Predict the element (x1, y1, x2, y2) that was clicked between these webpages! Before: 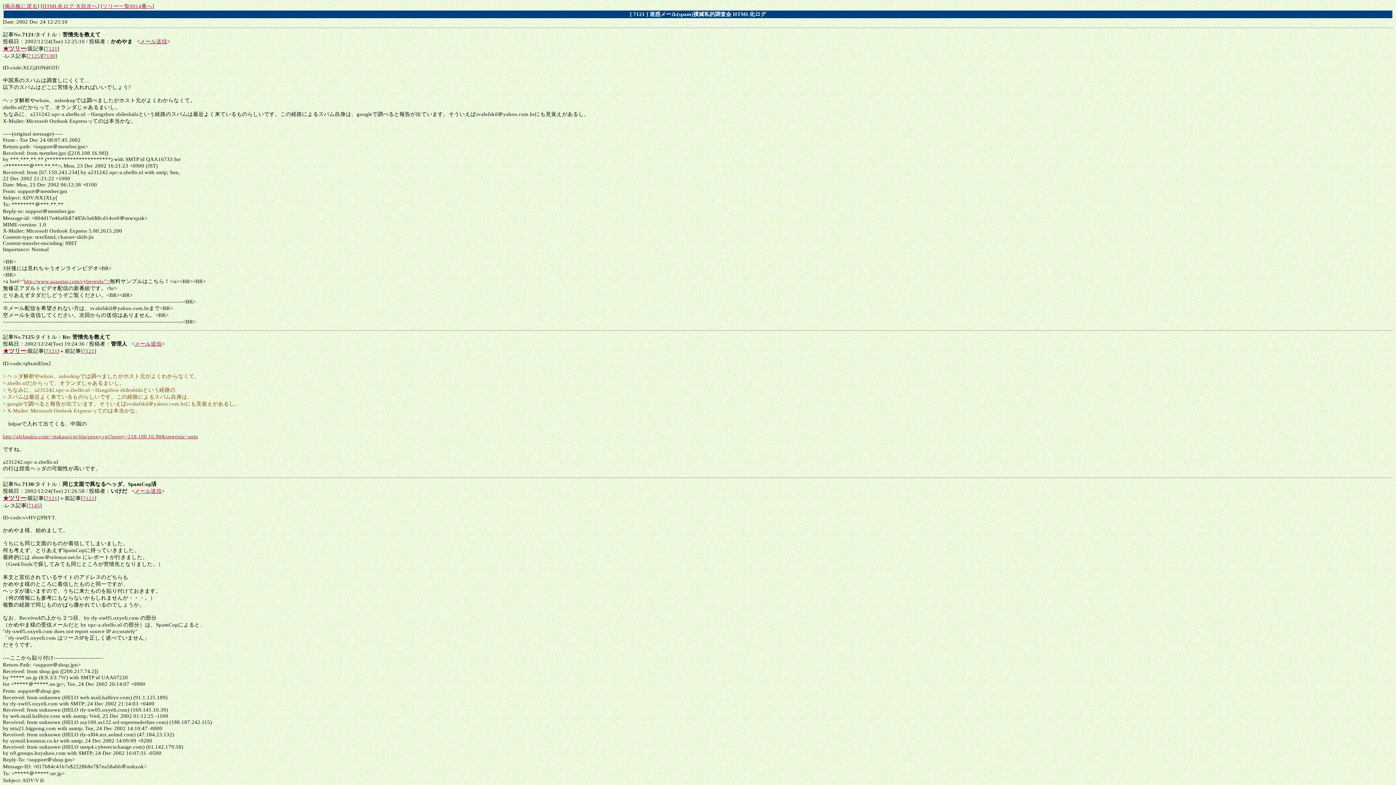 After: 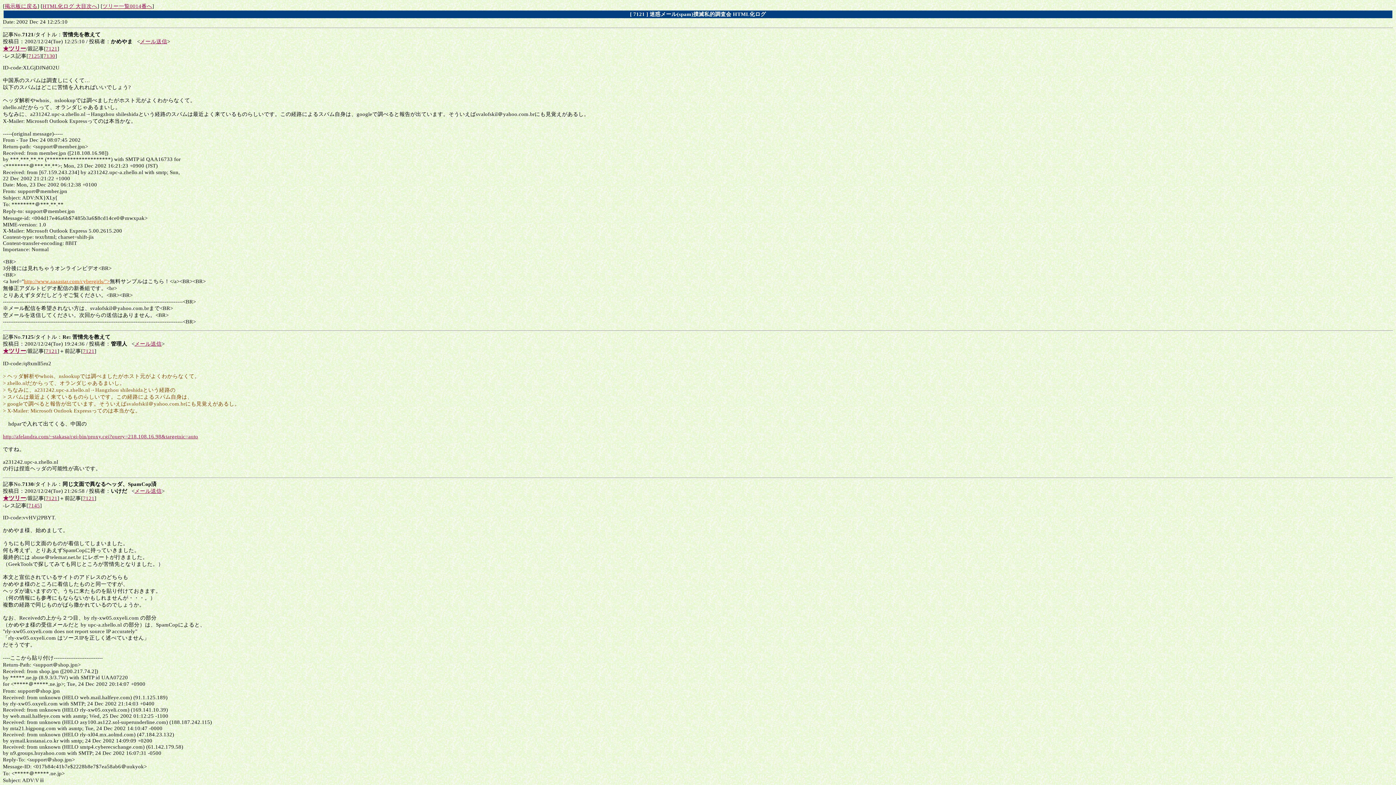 Action: bbox: (24, 278, 109, 284) label: http://www.aaaastar.com/cybergirls/">